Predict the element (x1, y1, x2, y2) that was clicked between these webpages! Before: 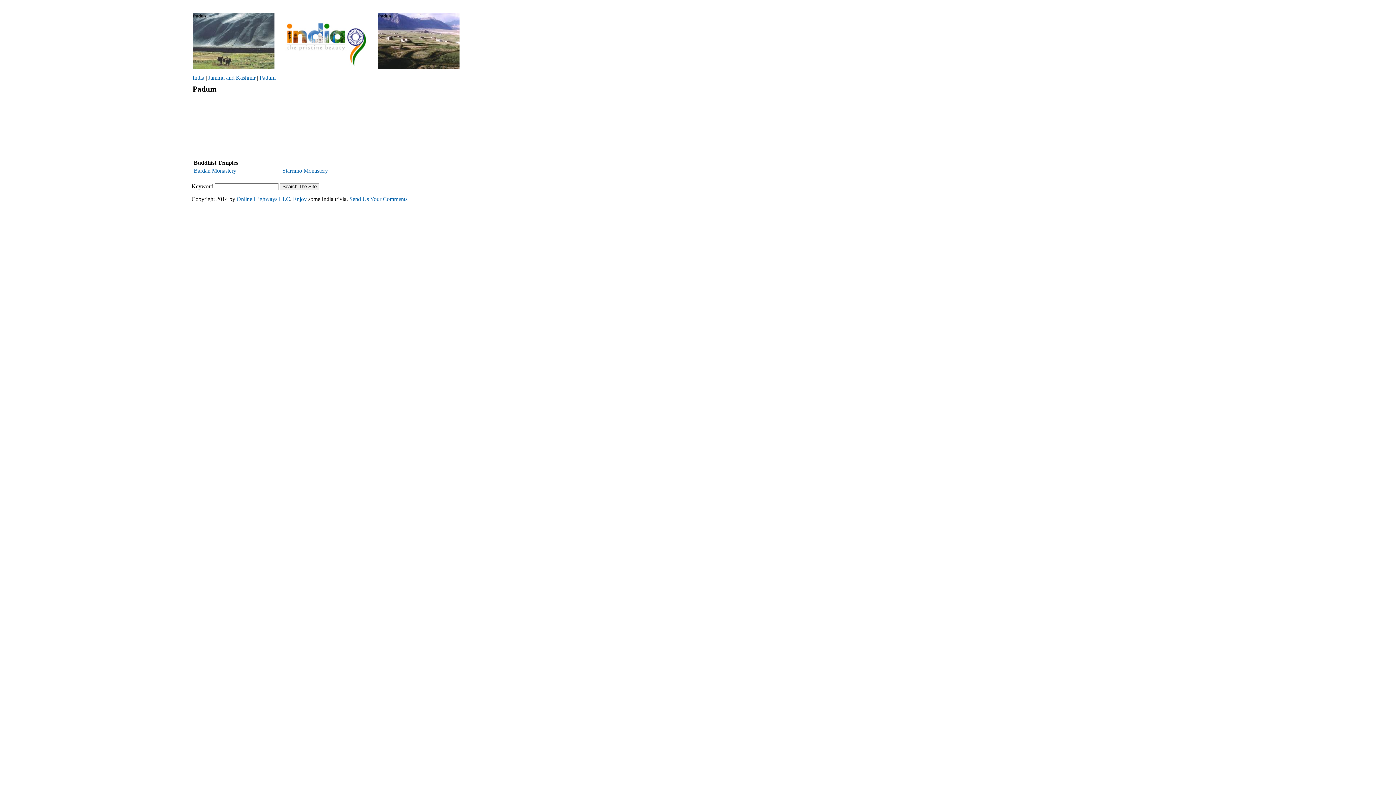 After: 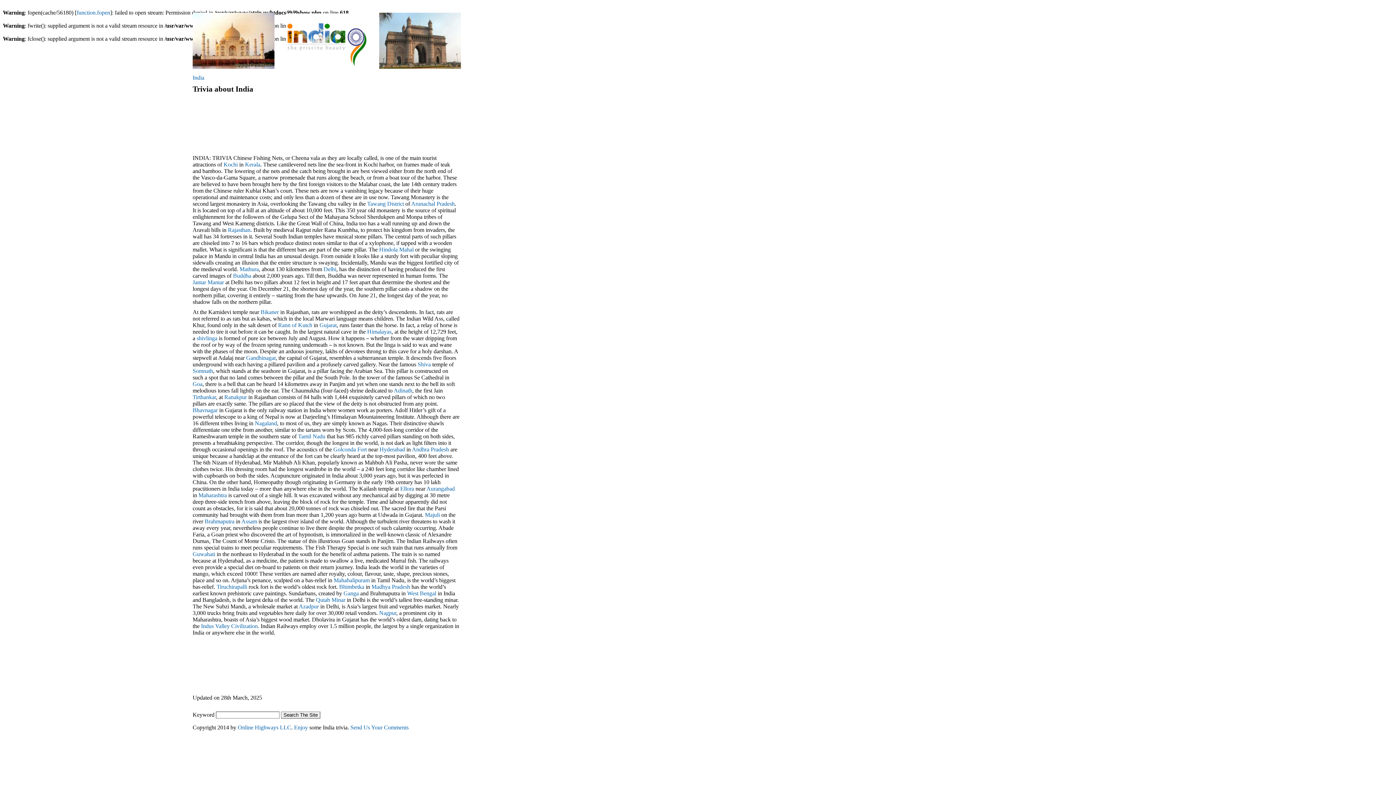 Action: label: Enjoy bbox: (293, 196, 306, 202)